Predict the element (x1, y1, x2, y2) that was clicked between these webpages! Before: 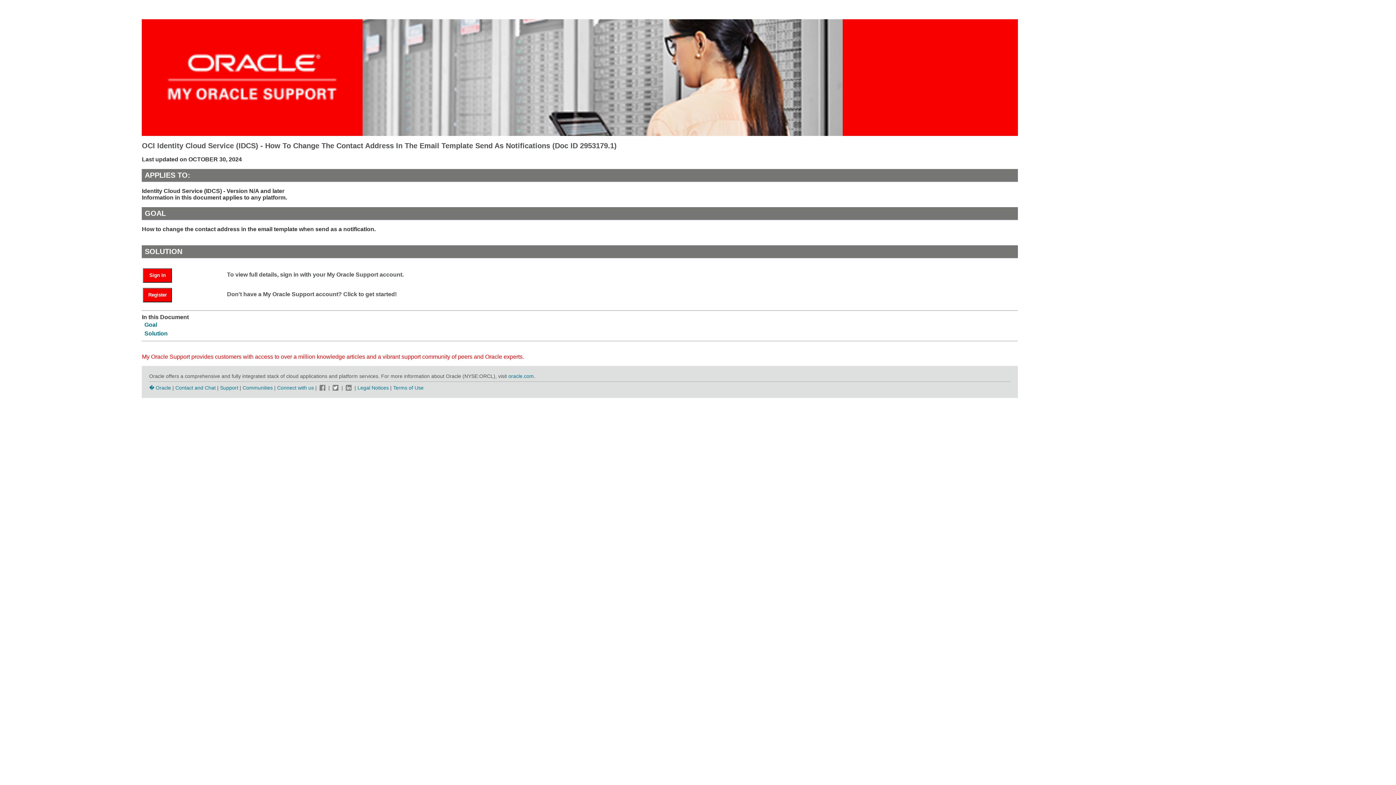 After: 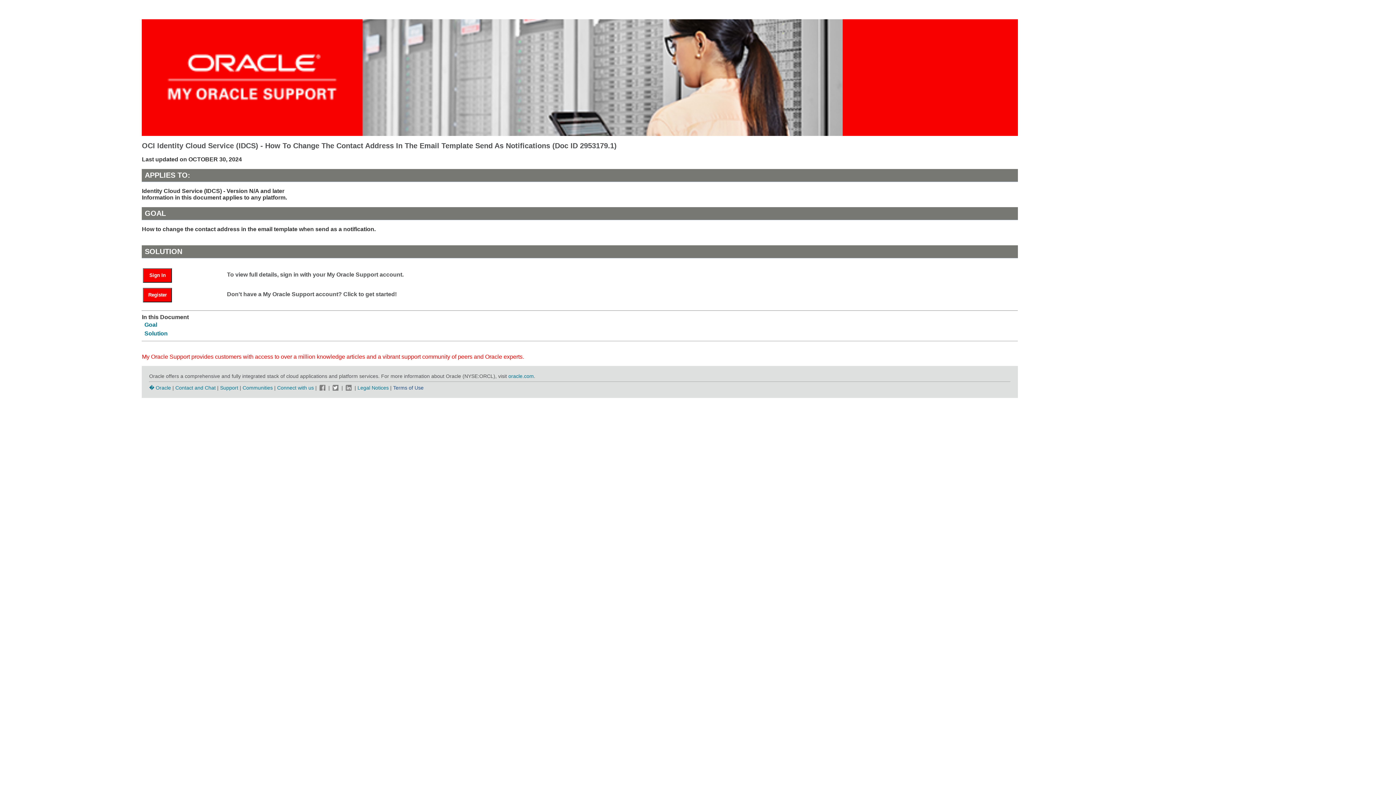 Action: bbox: (393, 384, 423, 390) label: Terms of Use